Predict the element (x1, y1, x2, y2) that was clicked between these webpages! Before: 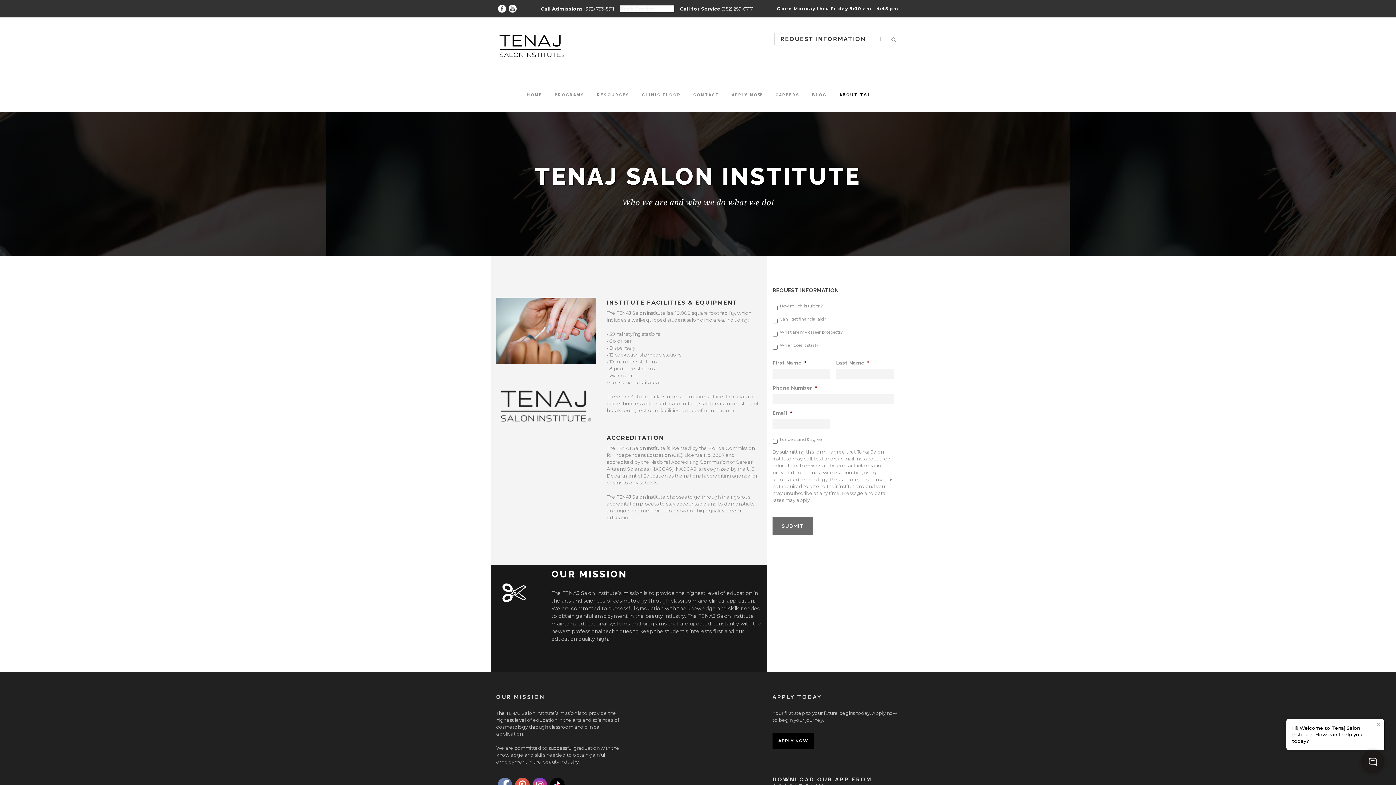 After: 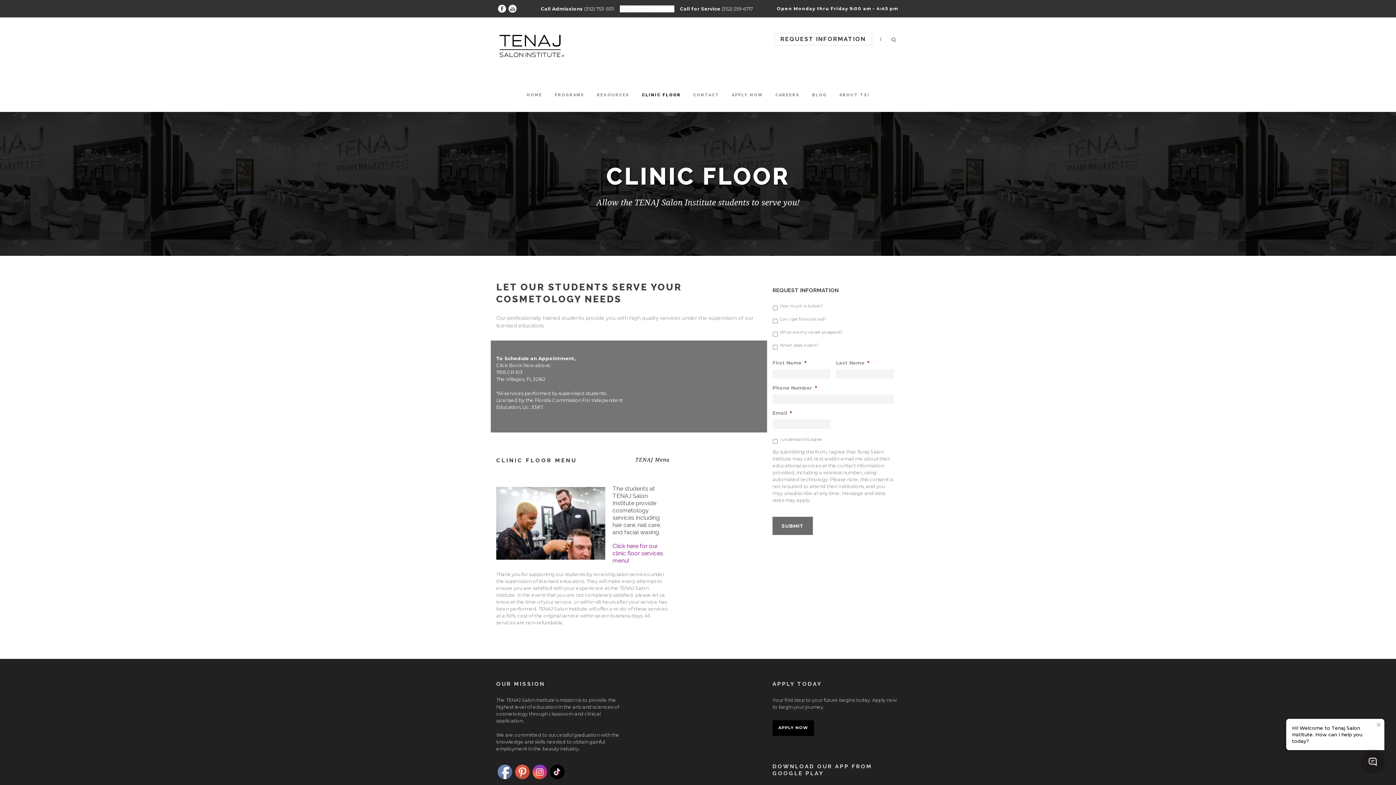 Action: bbox: (642, 92, 681, 111) label: CLINIC FLOOR